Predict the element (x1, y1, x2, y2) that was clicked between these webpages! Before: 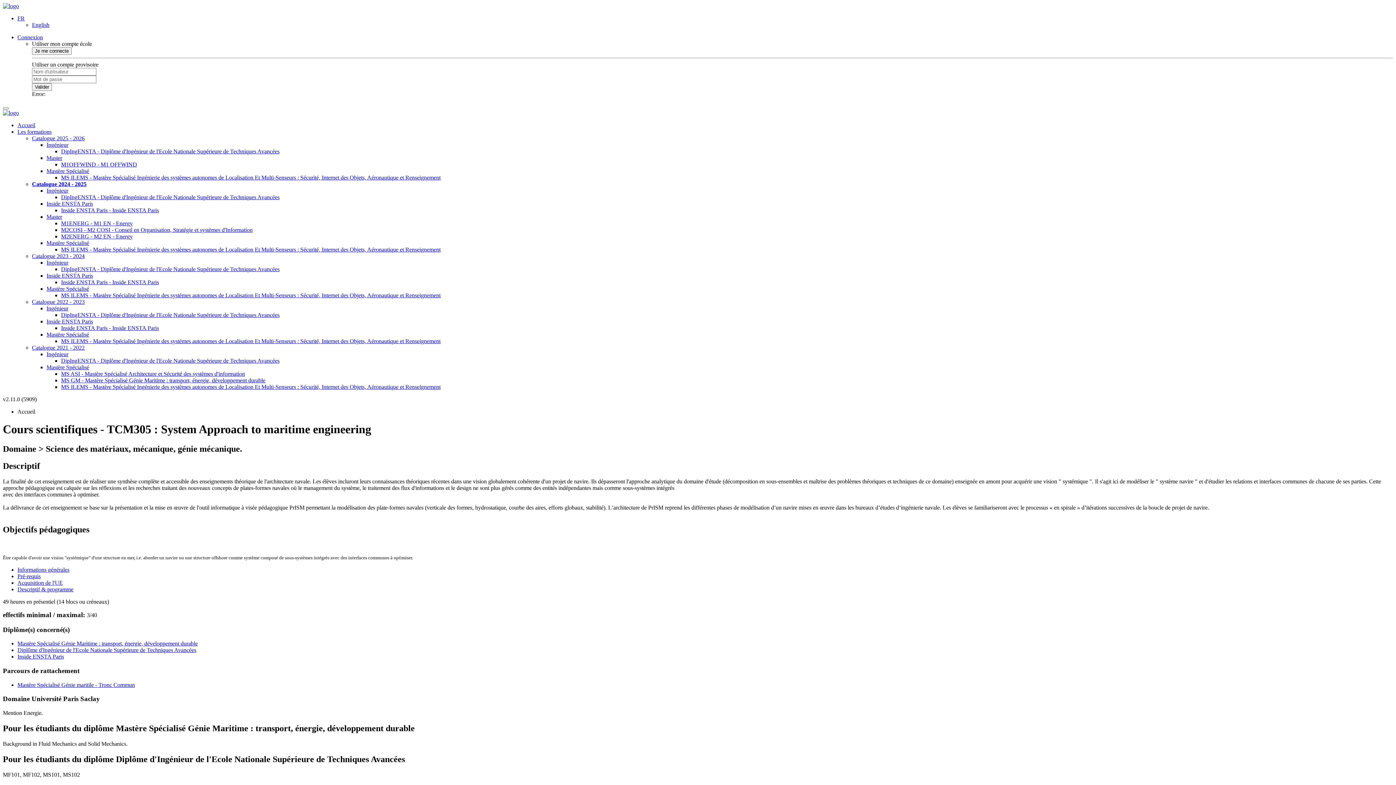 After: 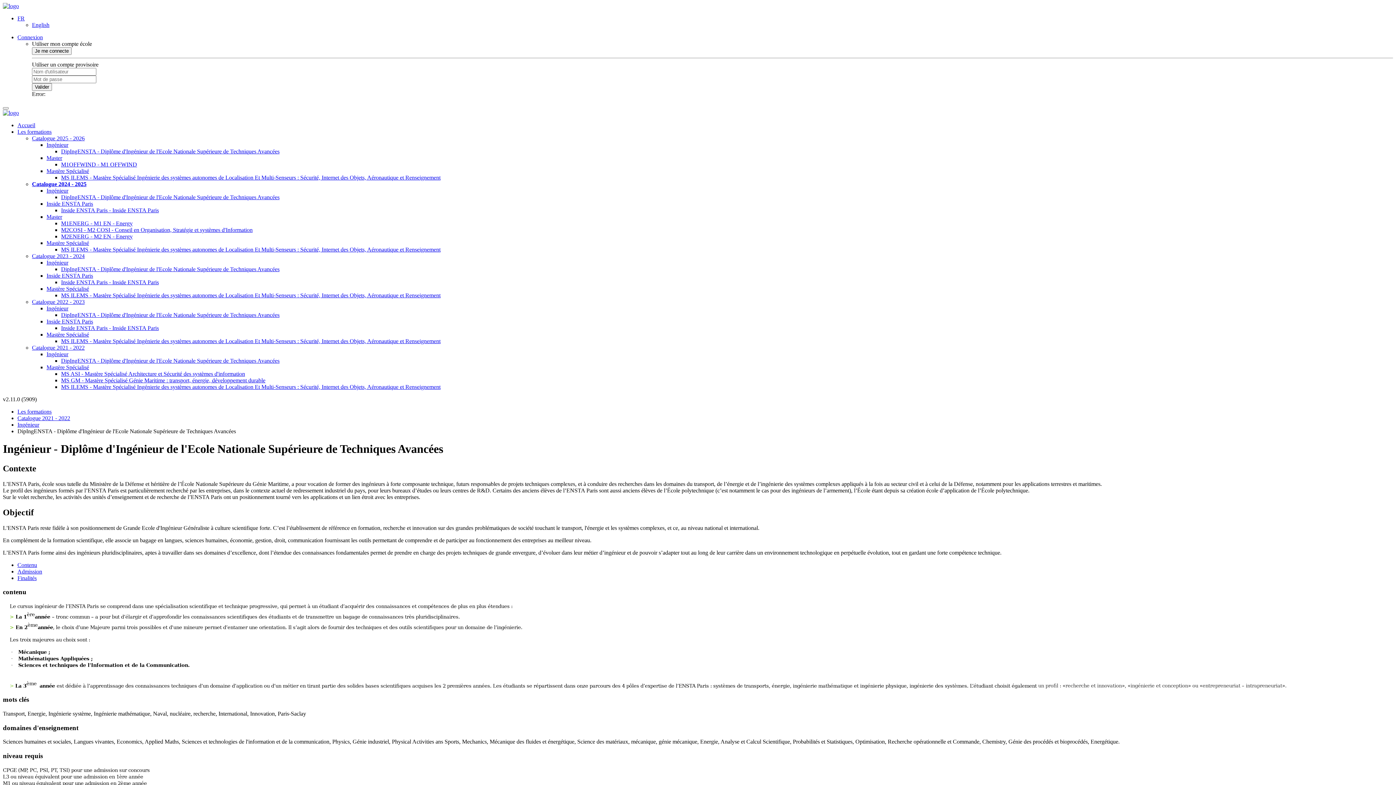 Action: bbox: (61, 357, 279, 364) label: DipIngENSTA - Diplôme d'Ingénieur de l'Ecole Nationale Supérieure de Techniques Avancées